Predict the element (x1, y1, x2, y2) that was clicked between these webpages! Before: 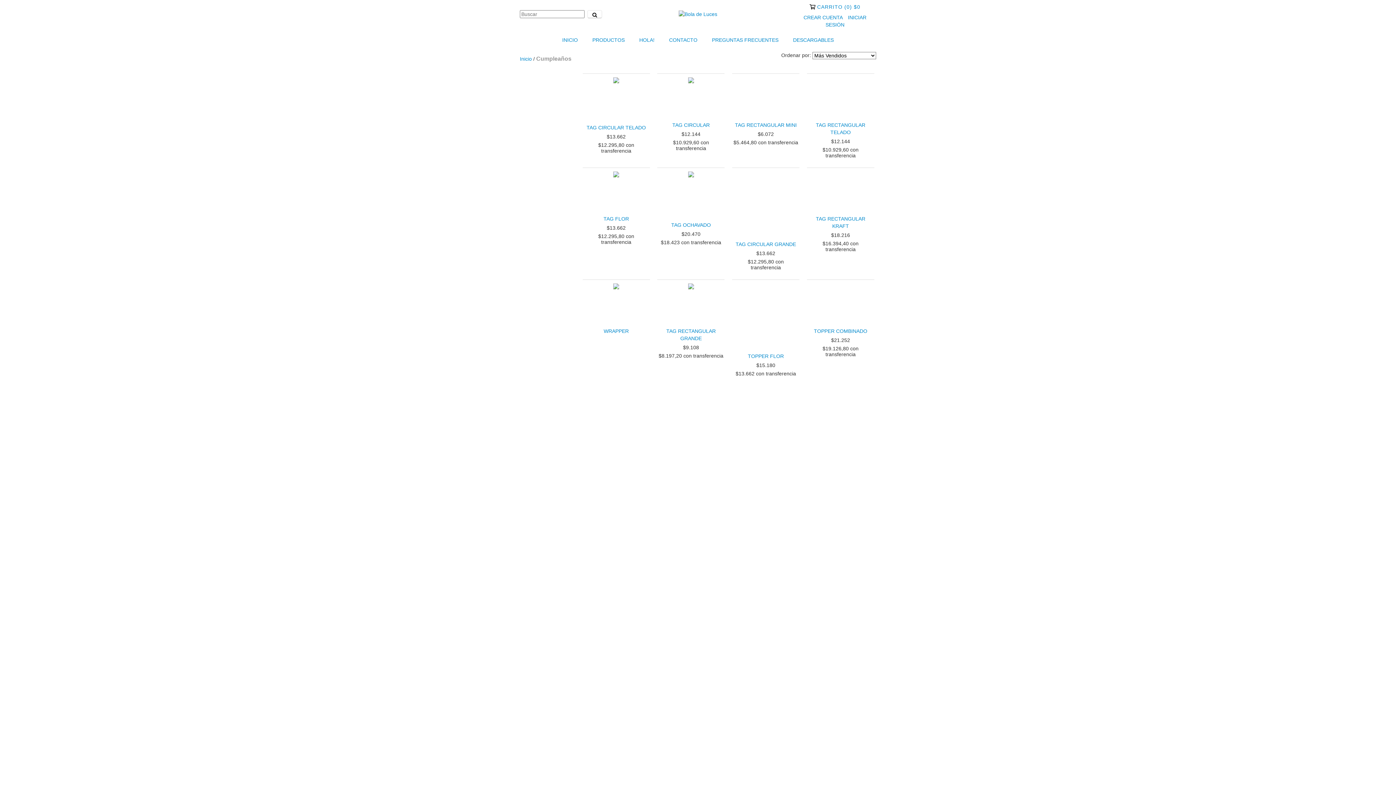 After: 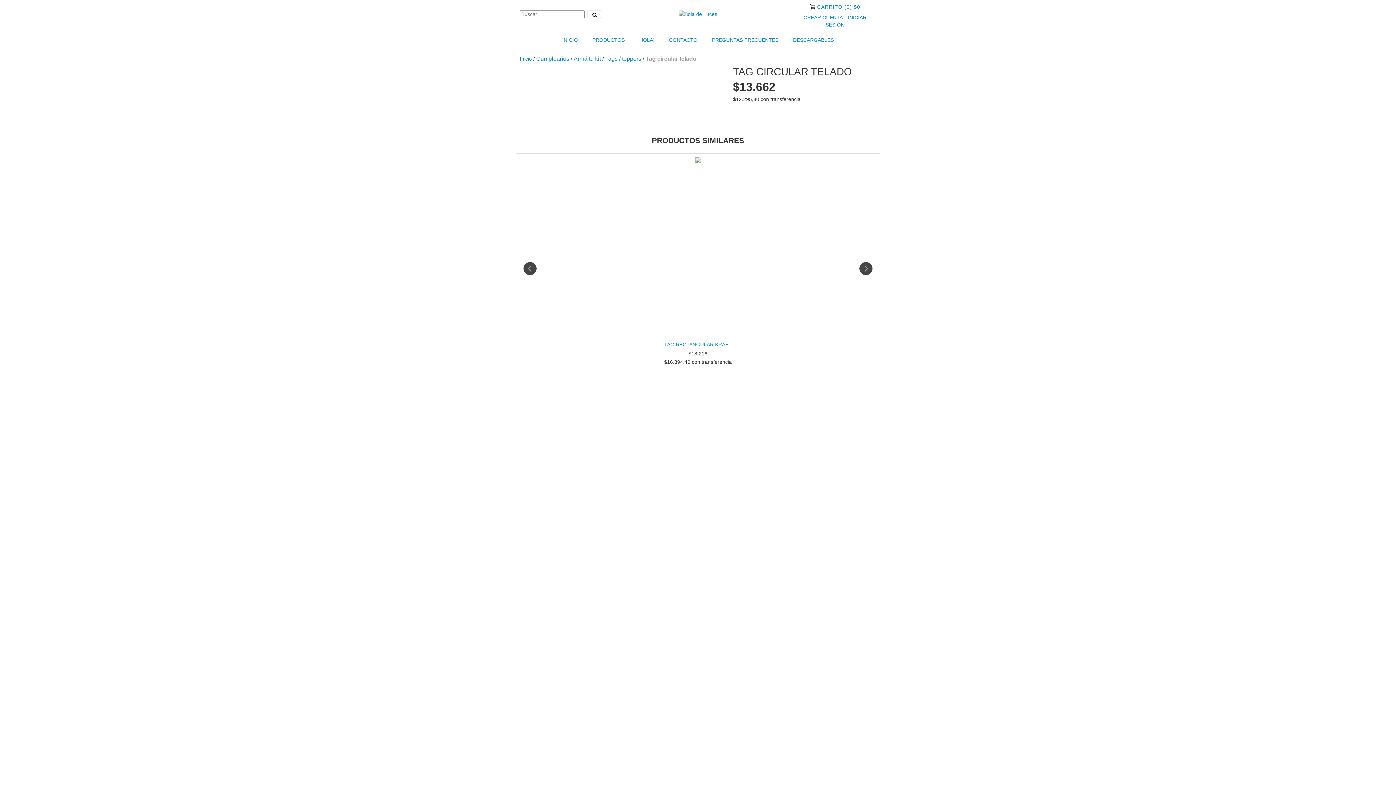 Action: label: Tag circular telado bbox: (584, 124, 648, 131)